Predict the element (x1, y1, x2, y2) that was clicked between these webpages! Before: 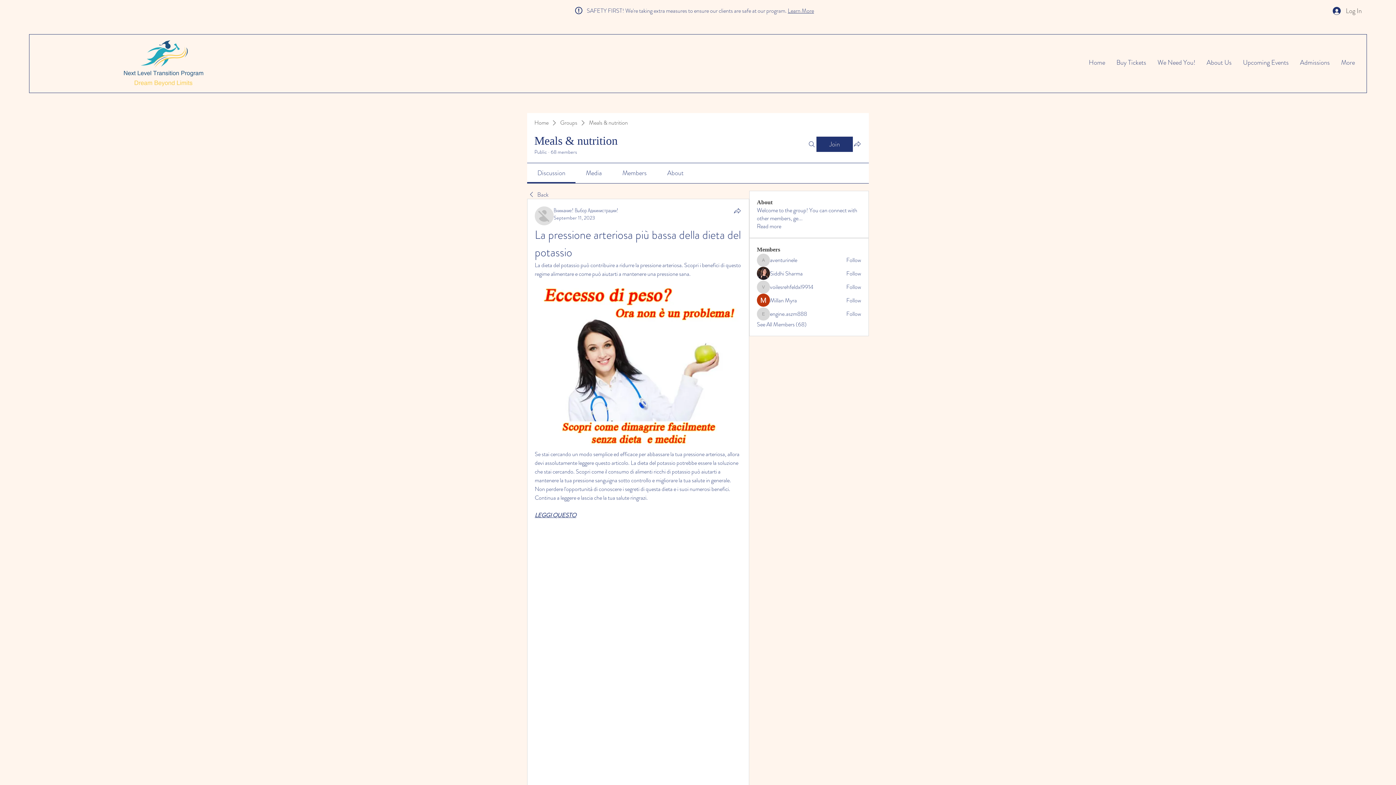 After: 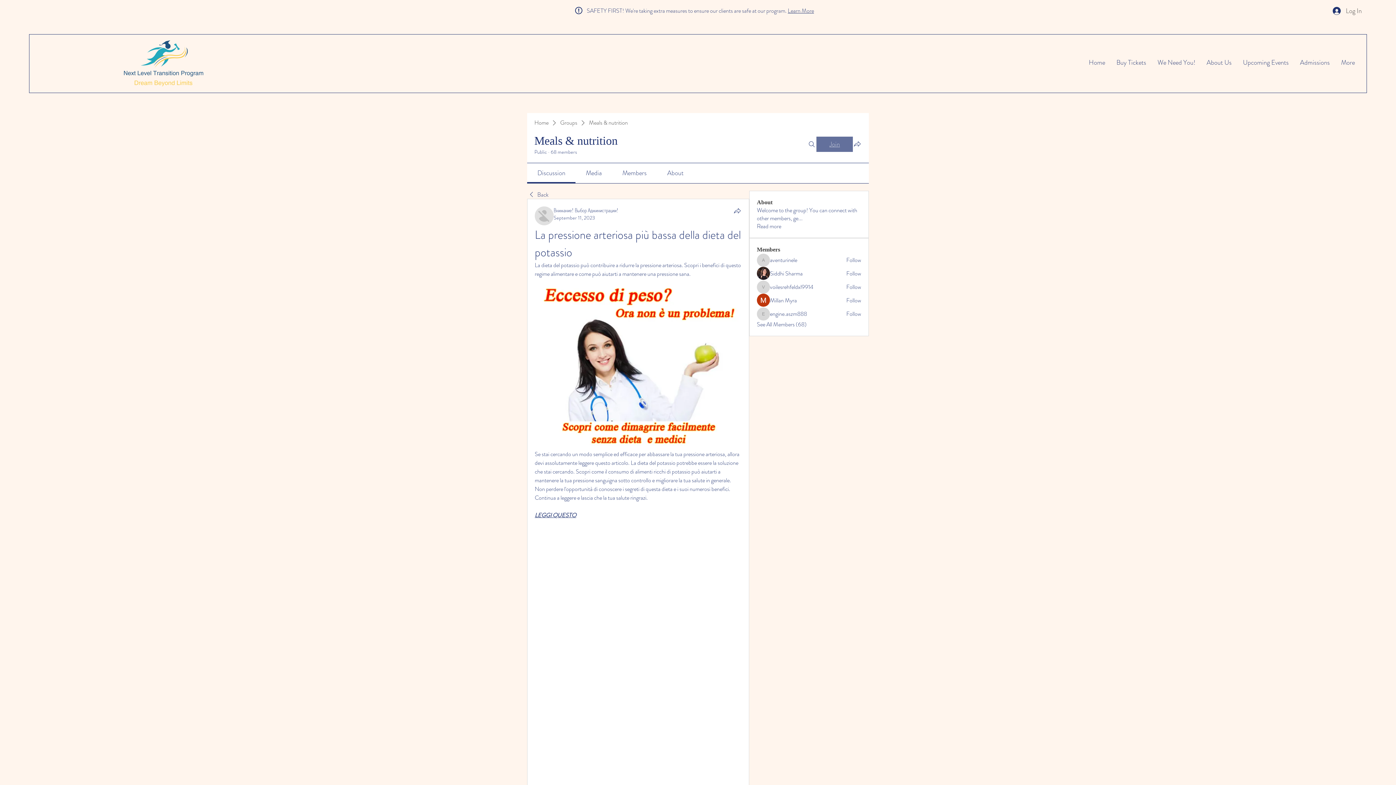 Action: label: Join bbox: (816, 136, 853, 151)